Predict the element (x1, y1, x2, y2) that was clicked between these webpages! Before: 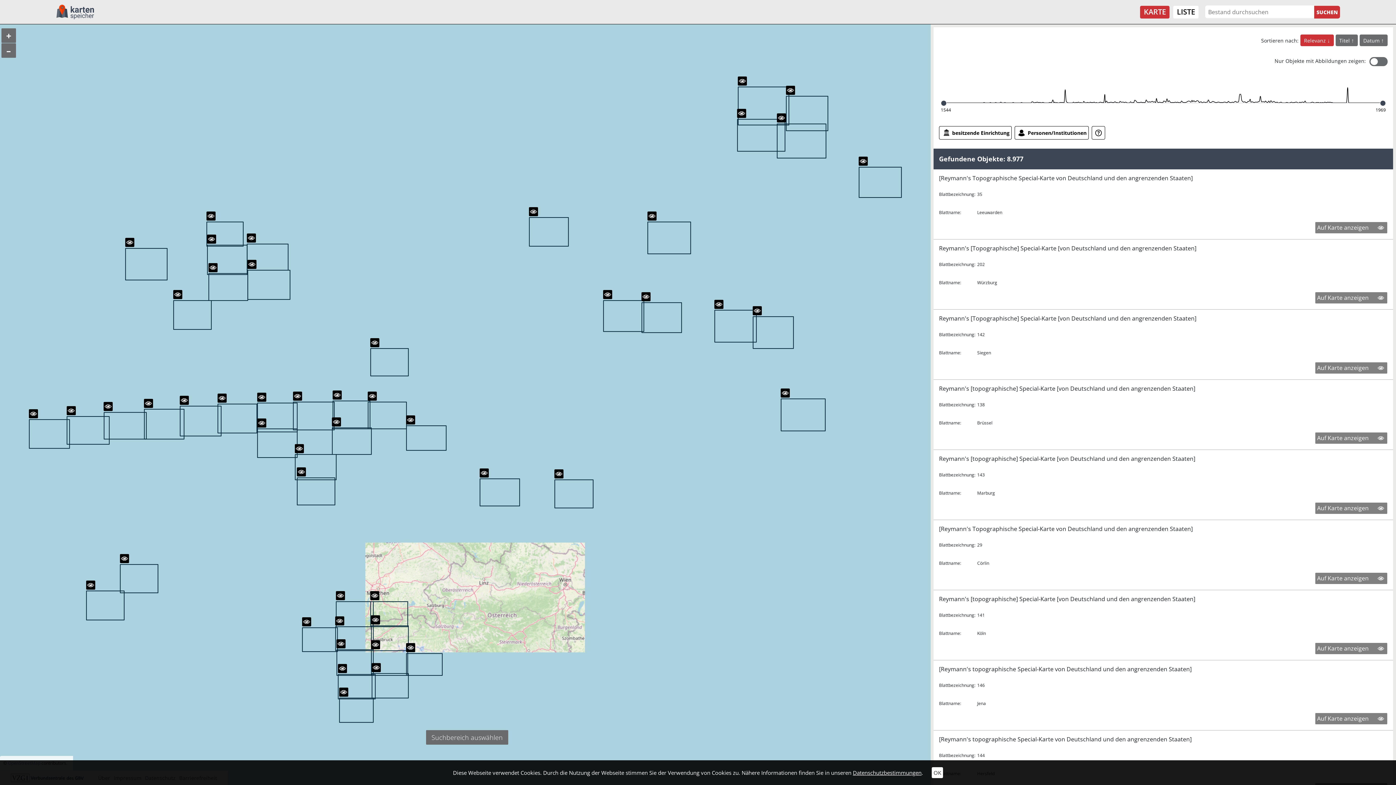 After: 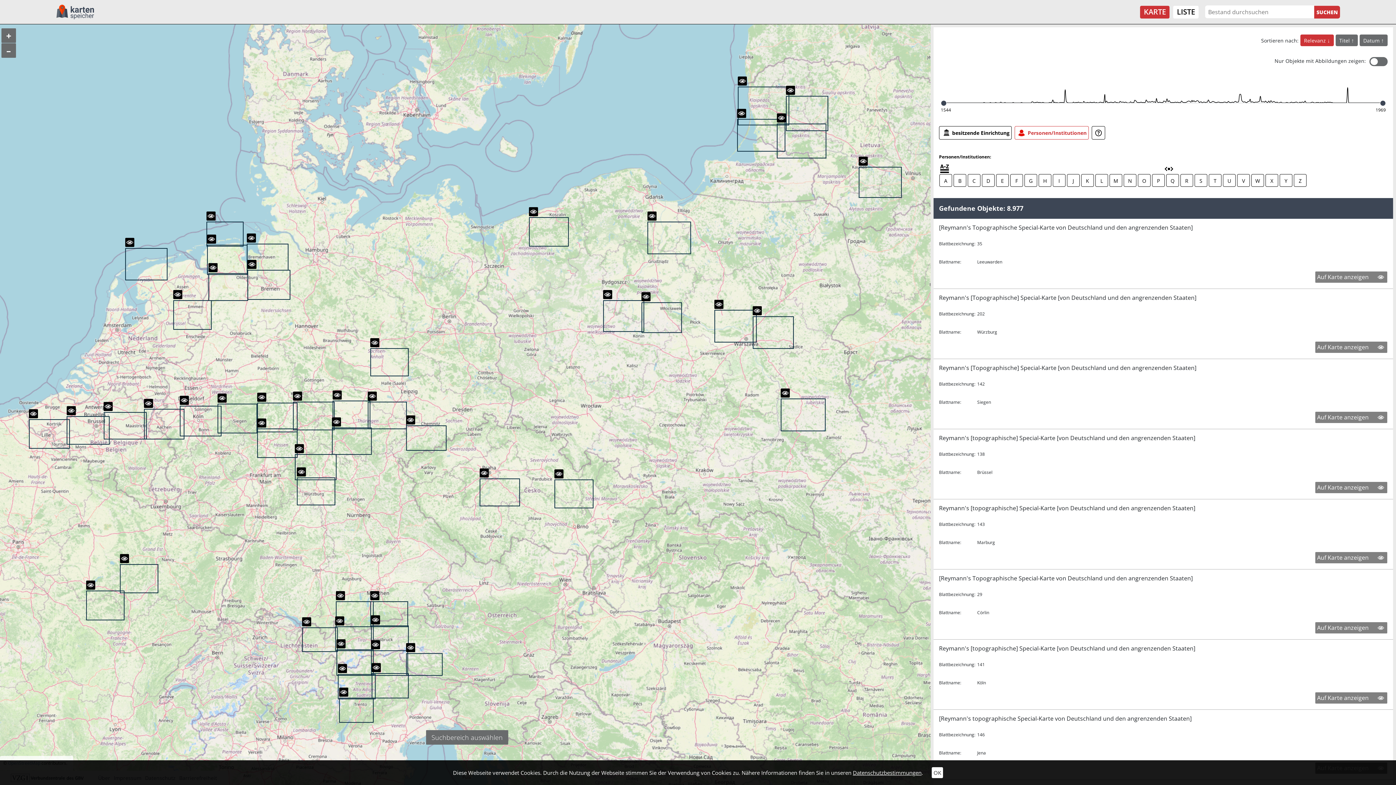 Action: bbox: (1014, 126, 1089, 139) label: Personen/Institutionen